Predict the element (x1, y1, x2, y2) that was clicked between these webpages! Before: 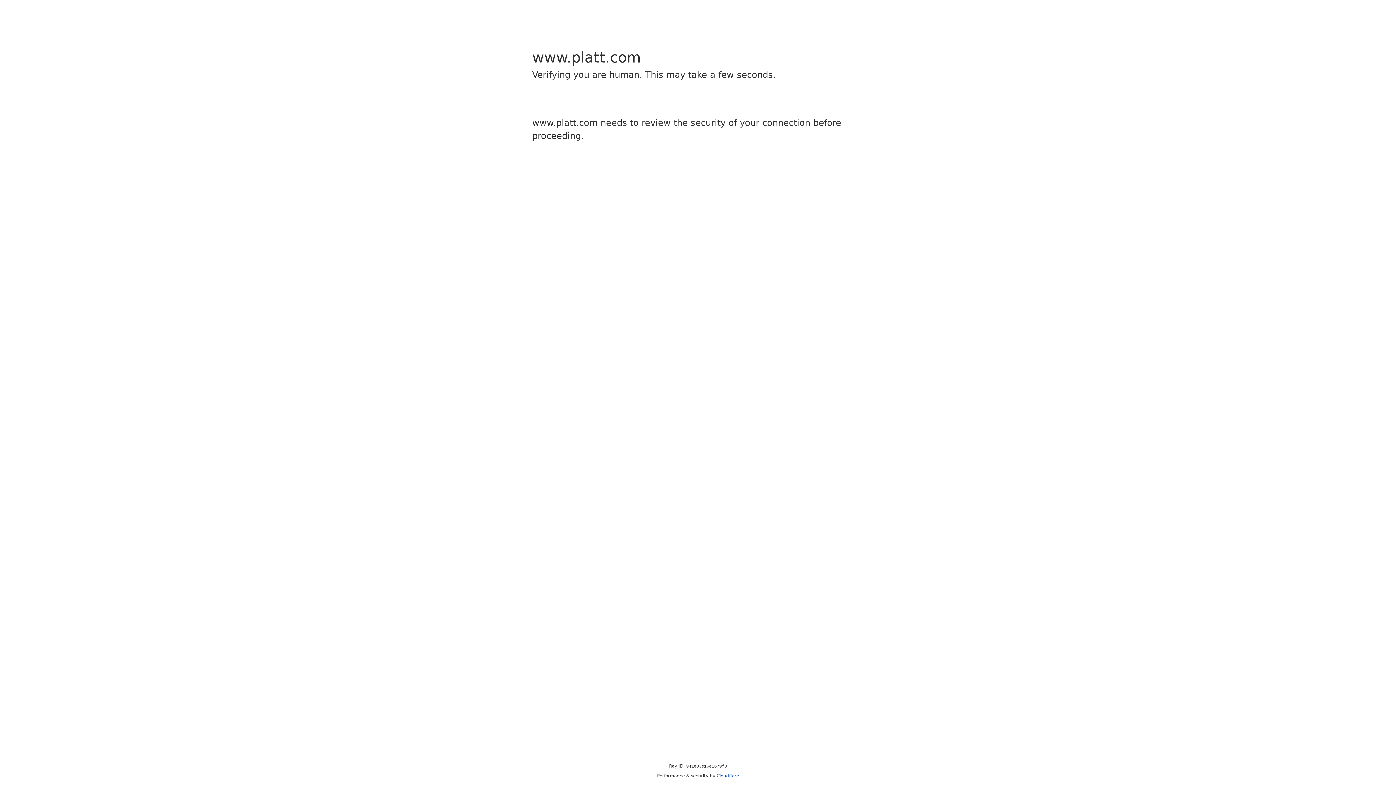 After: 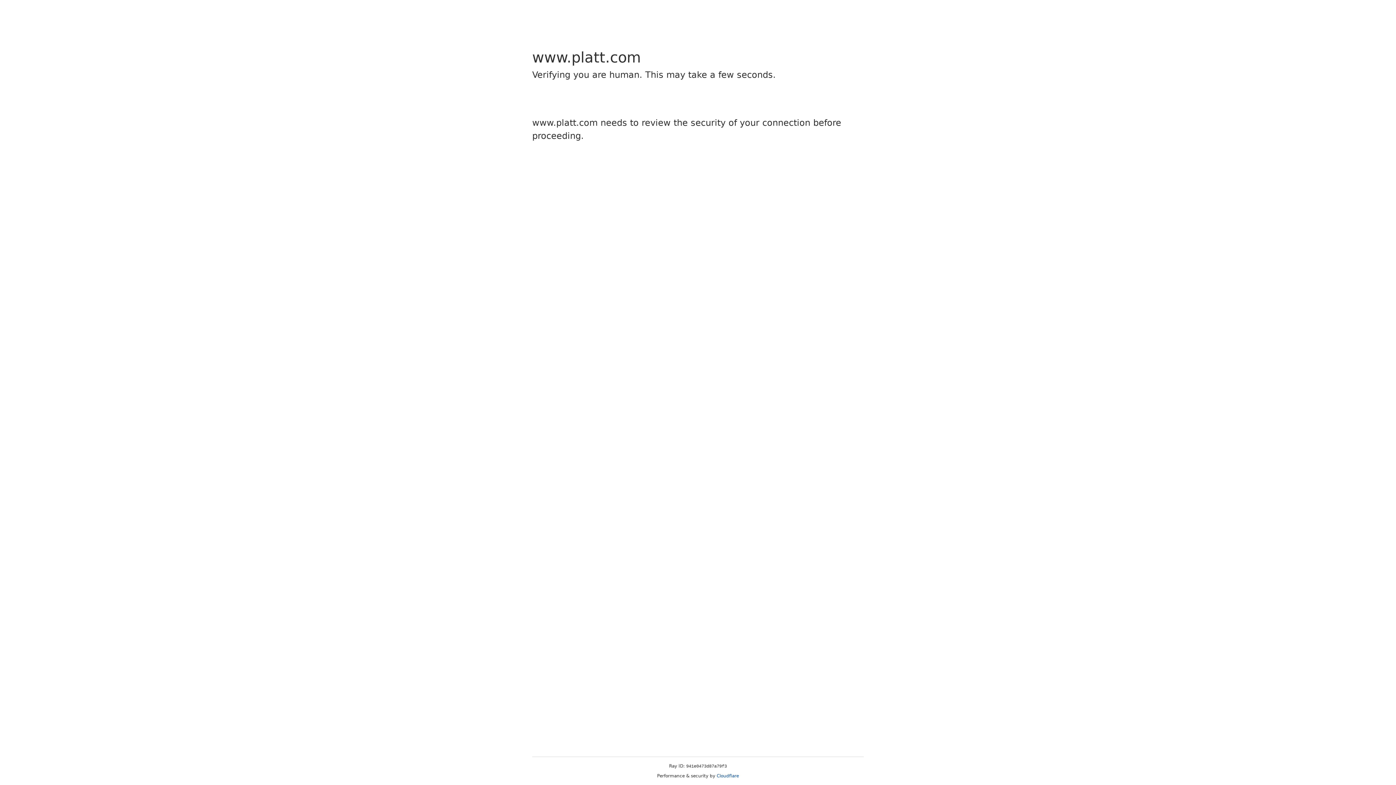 Action: label: Cloudflare bbox: (716, 773, 739, 778)